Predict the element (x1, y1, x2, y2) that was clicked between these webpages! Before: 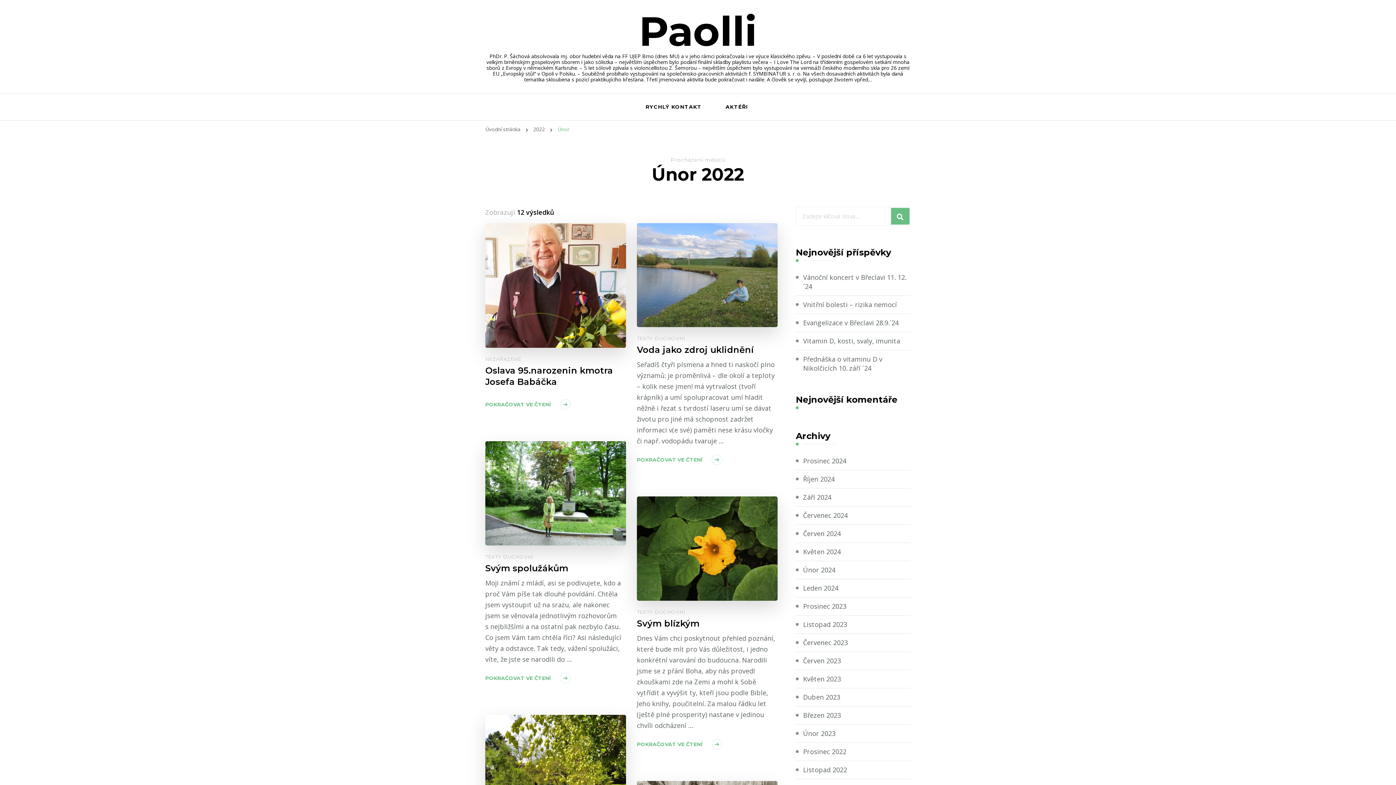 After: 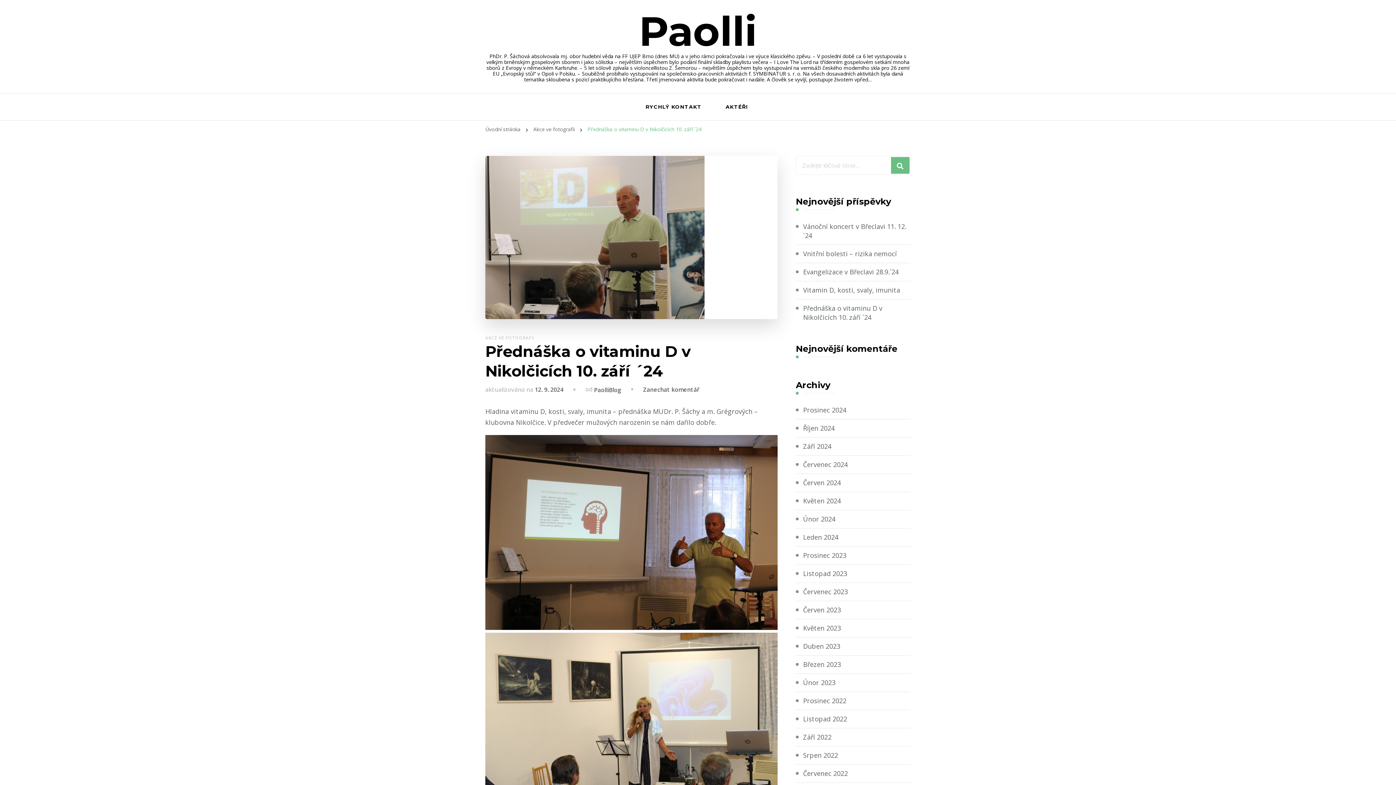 Action: bbox: (803, 354, 910, 373) label: Přednáška o vitaminu D v Nikolčicích 10. září ´24